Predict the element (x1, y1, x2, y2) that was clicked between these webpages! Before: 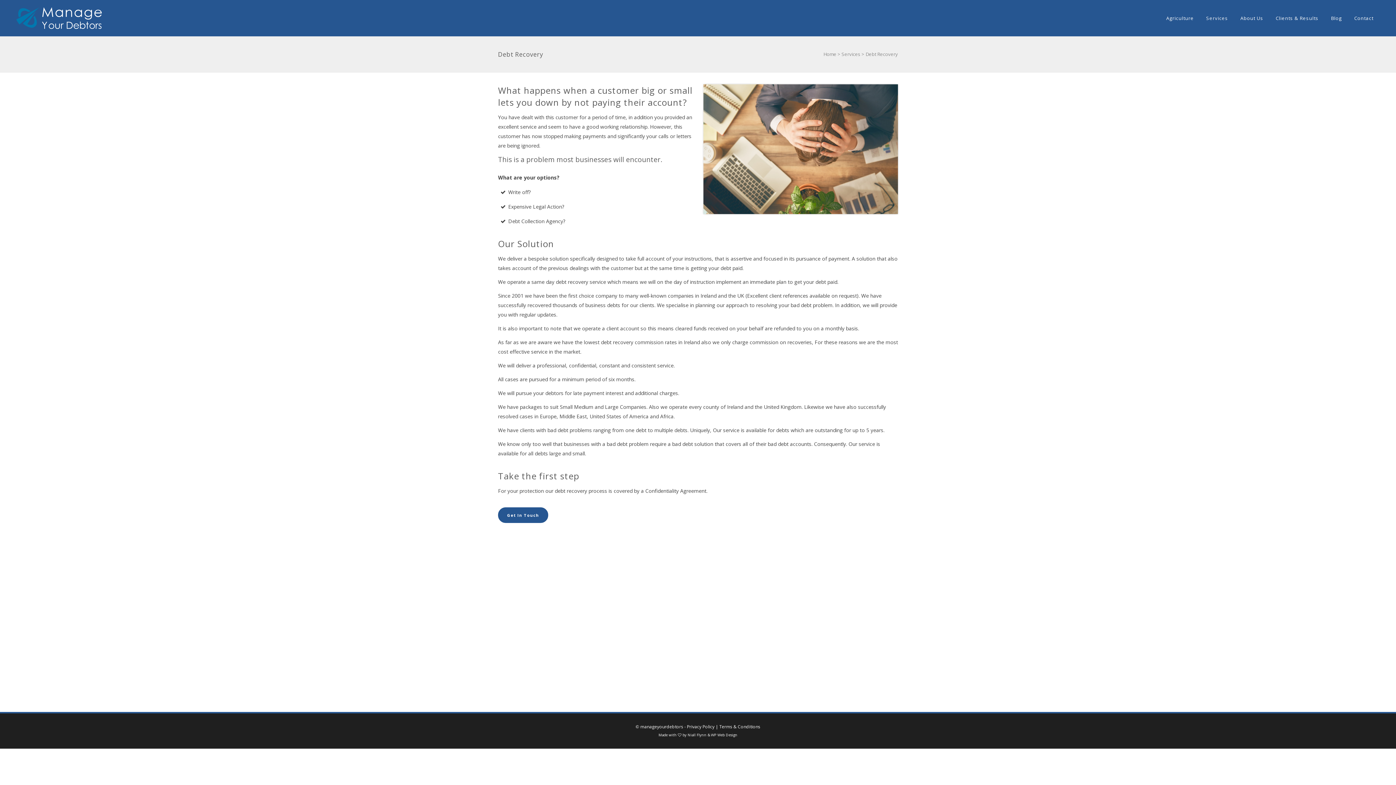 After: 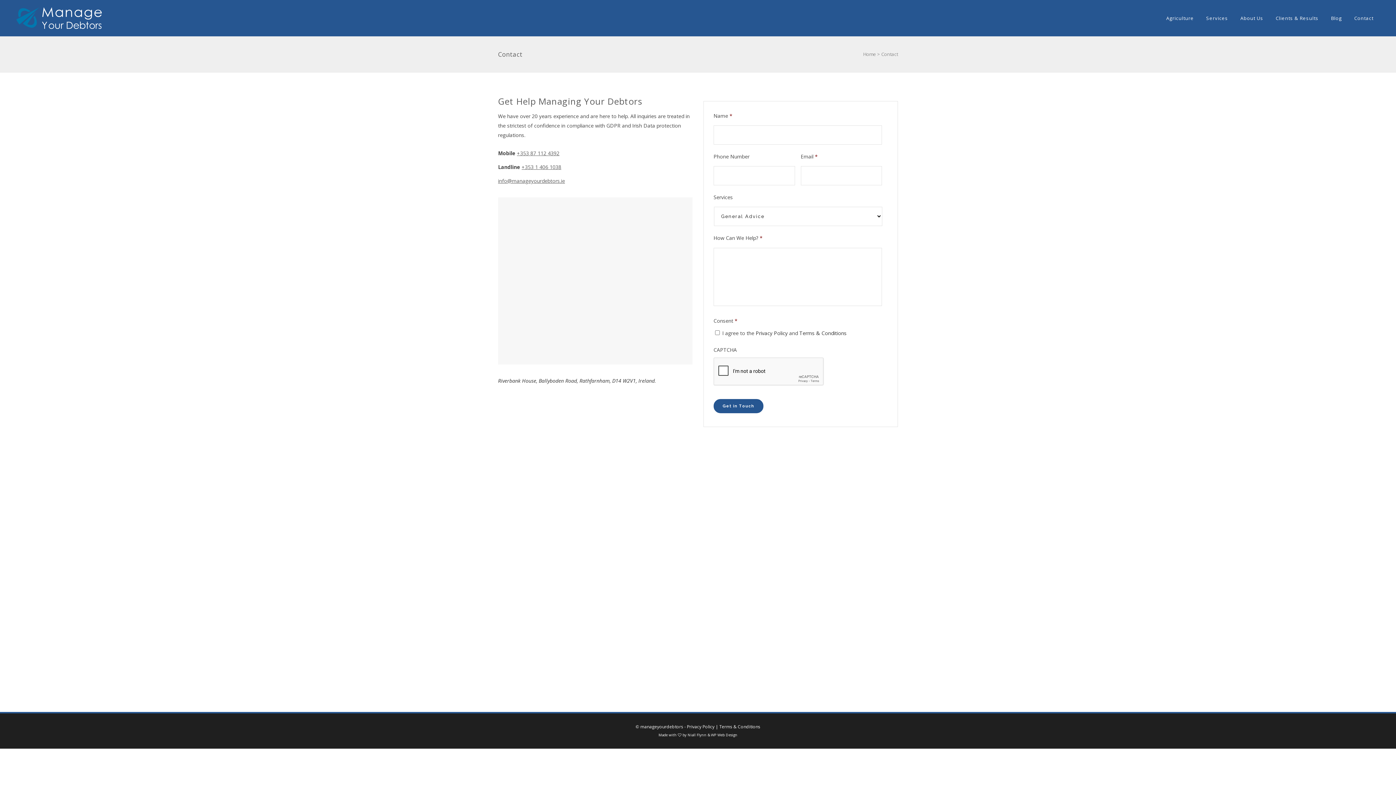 Action: label: Get In Touch bbox: (498, 507, 548, 523)